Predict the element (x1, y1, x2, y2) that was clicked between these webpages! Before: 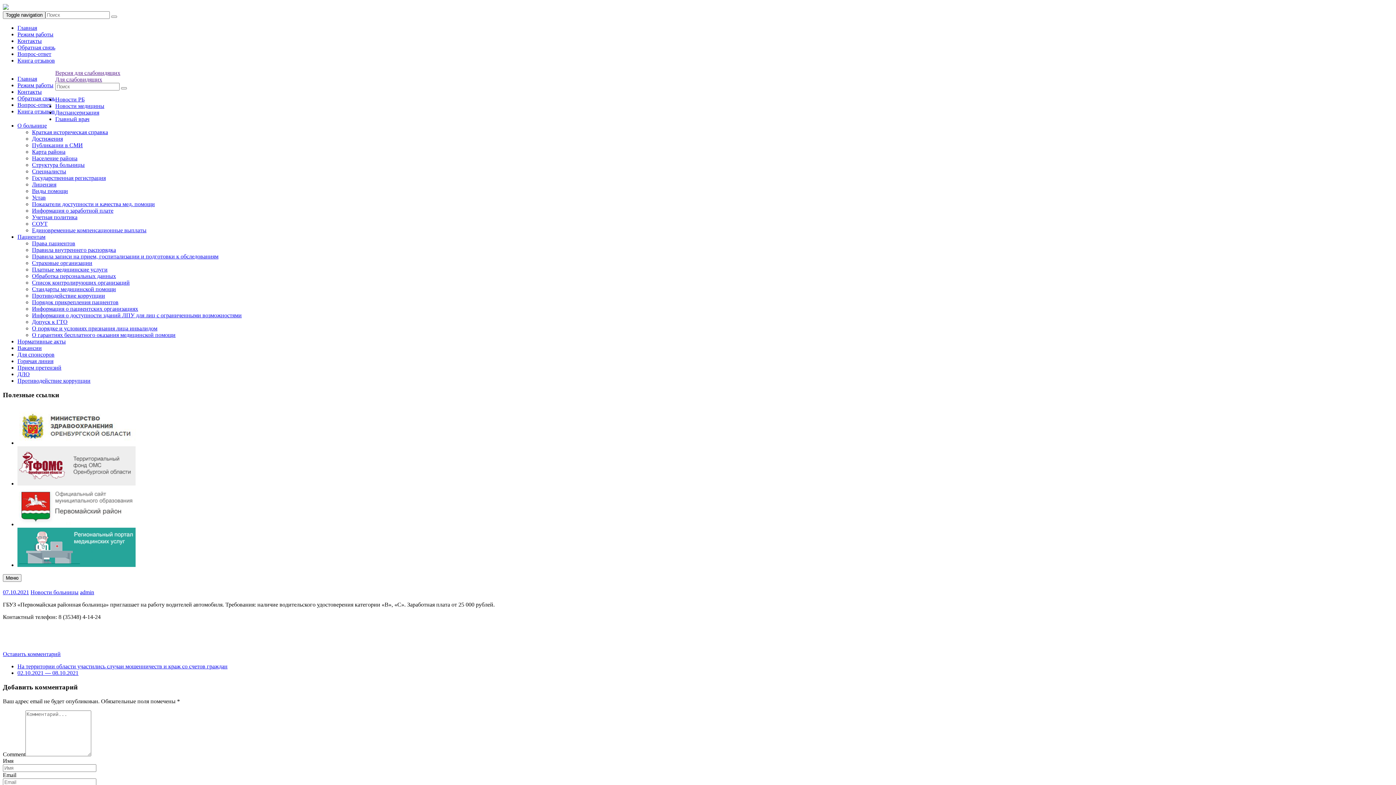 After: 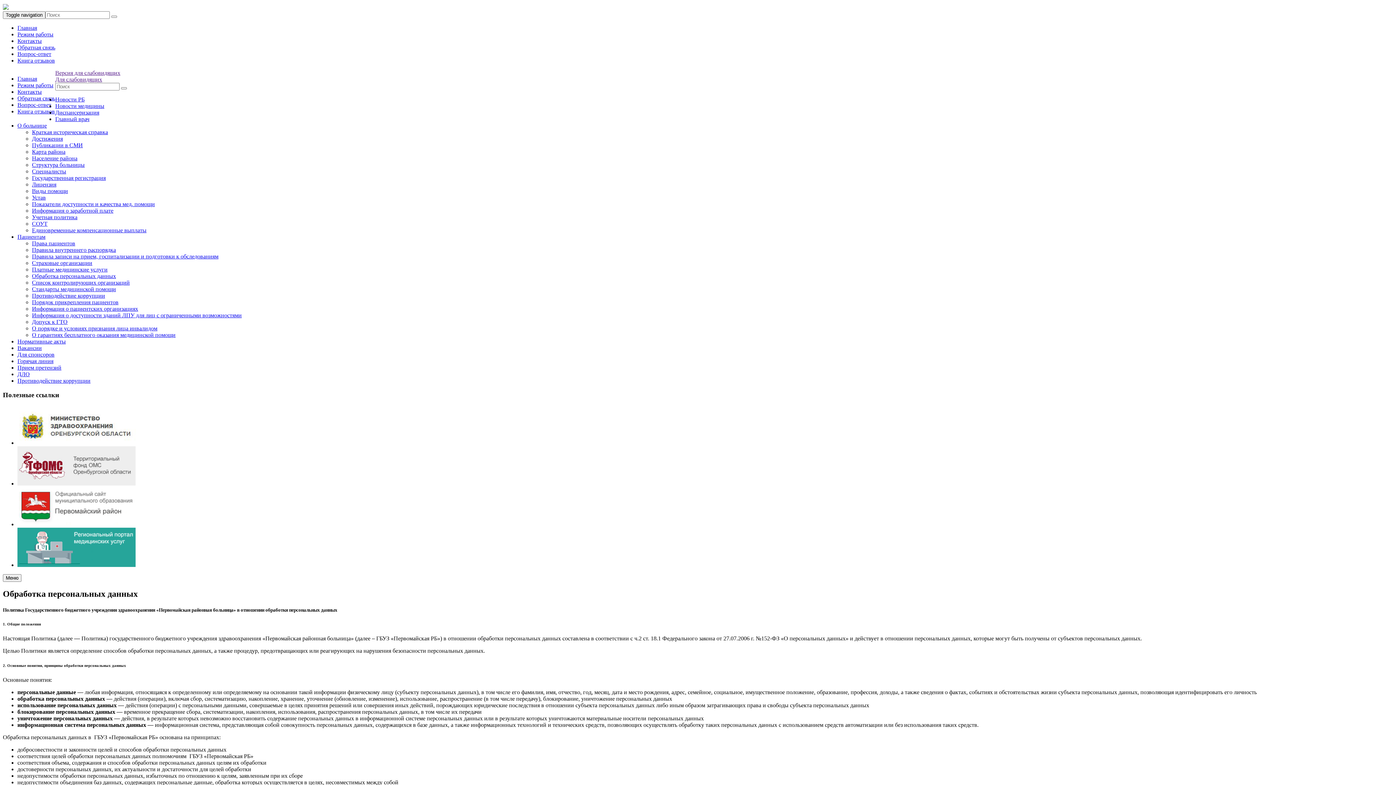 Action: label: Обработка персональных данных bbox: (32, 273, 116, 279)